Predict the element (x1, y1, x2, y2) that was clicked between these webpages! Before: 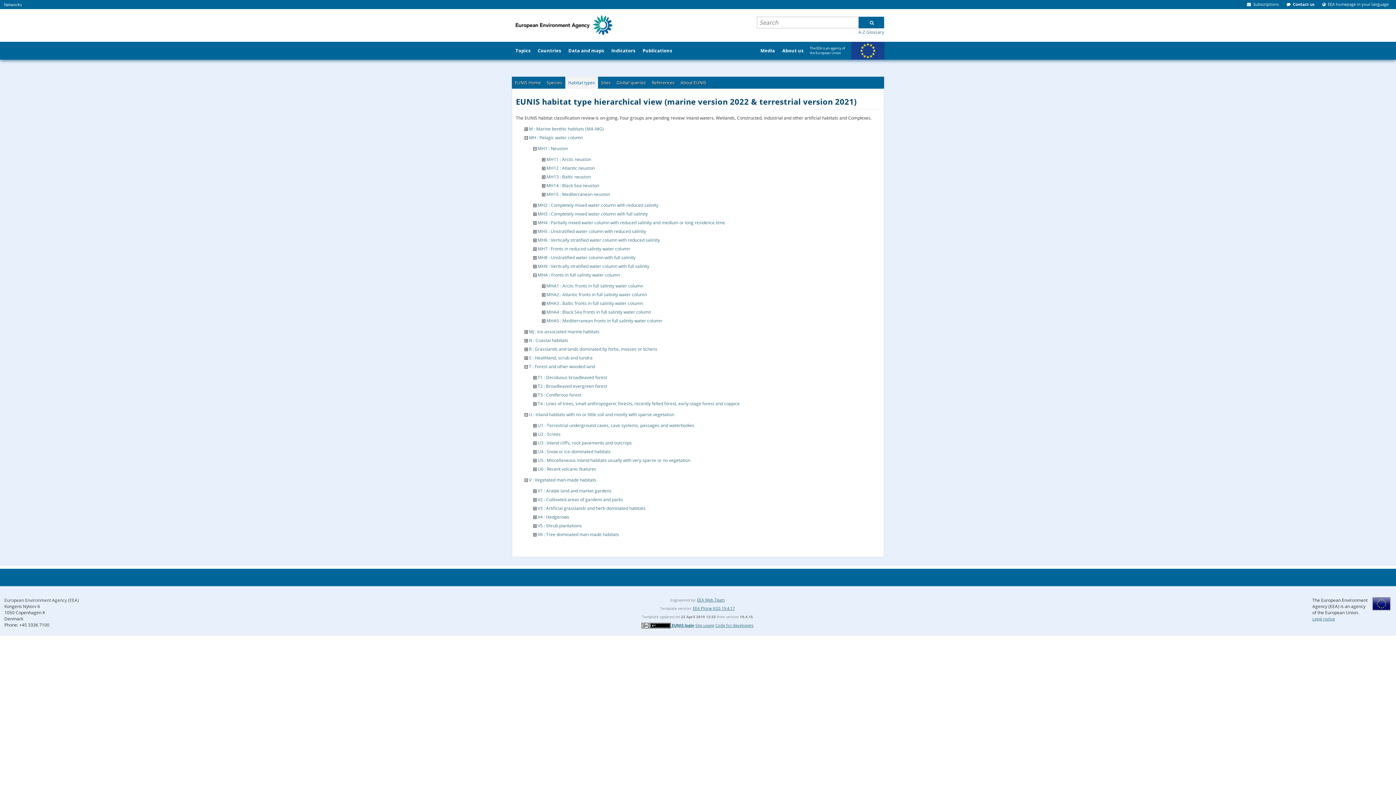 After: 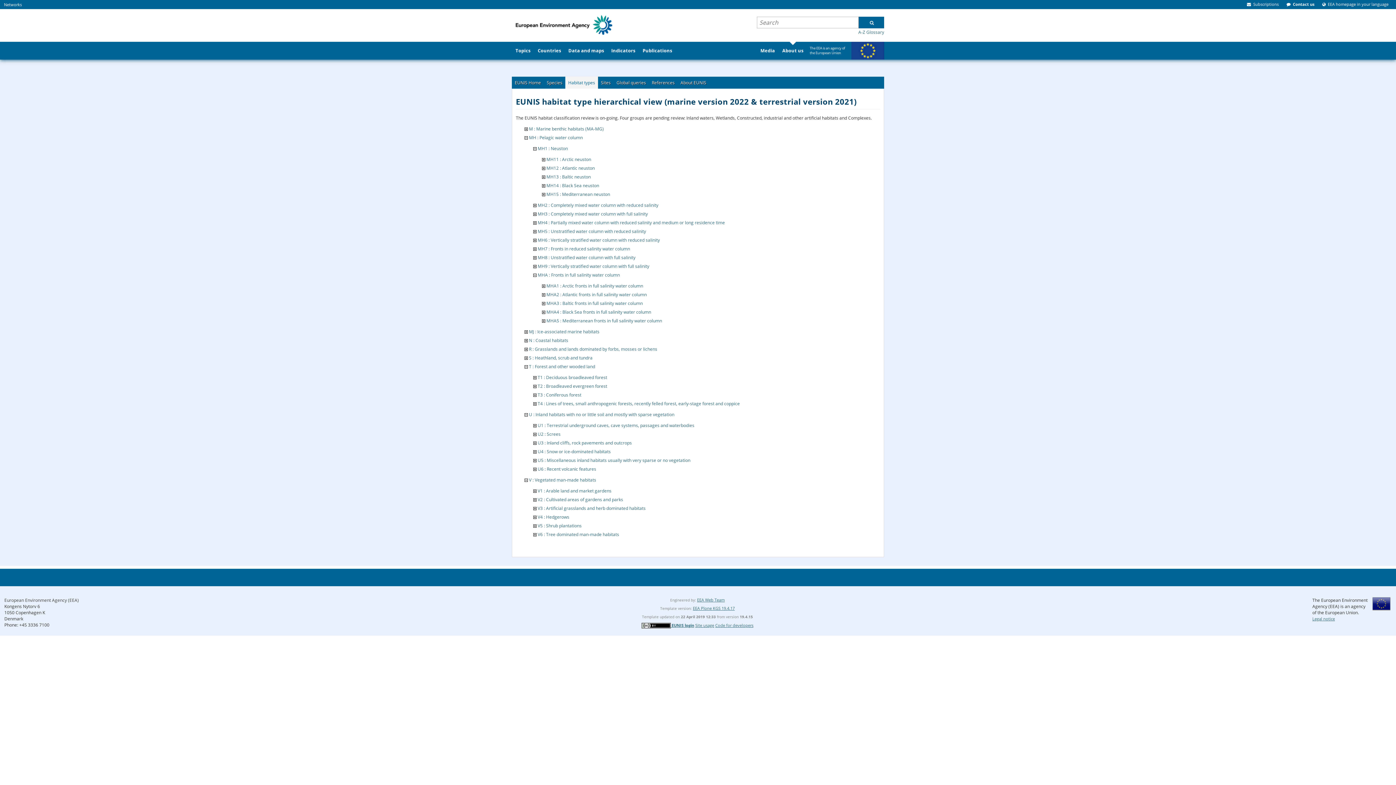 Action: bbox: (778, 41, 807, 59) label: About us